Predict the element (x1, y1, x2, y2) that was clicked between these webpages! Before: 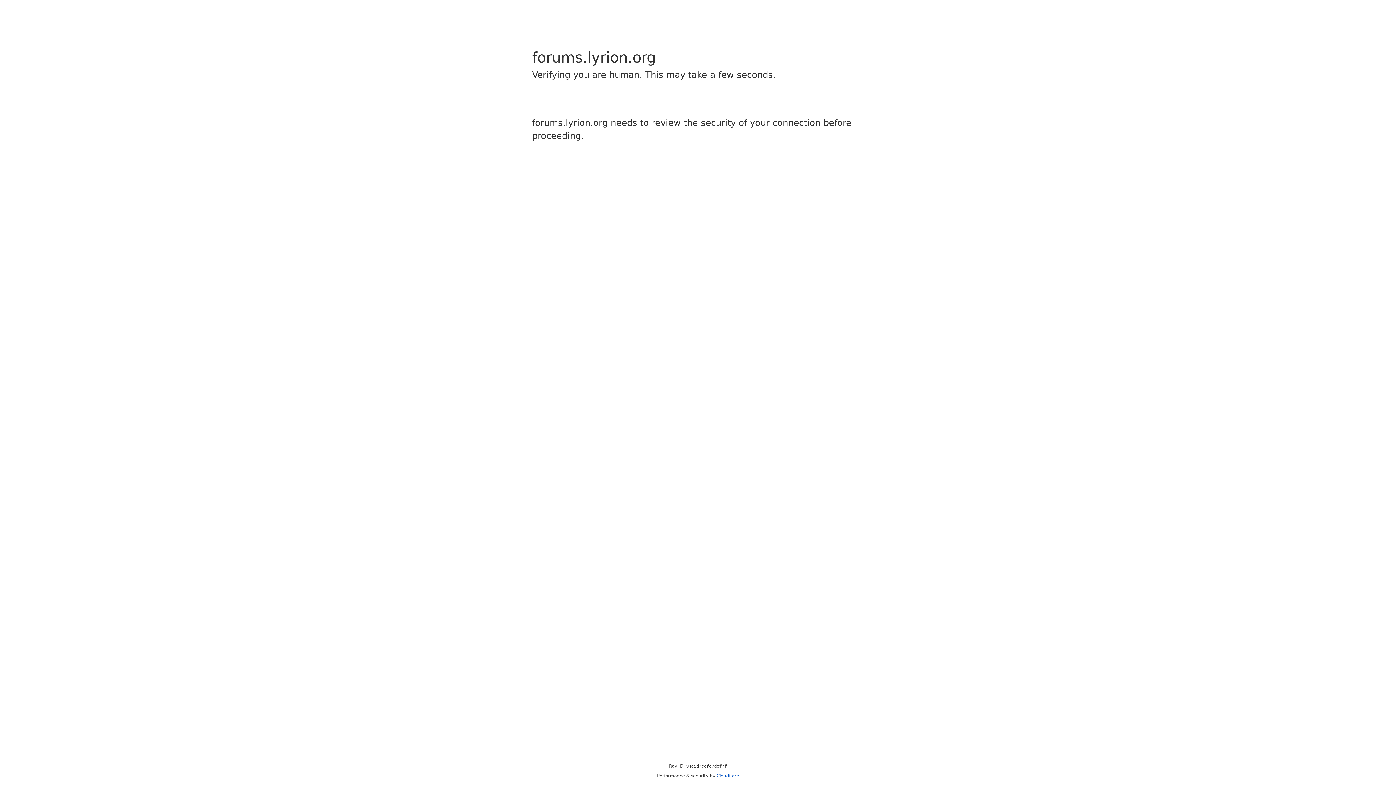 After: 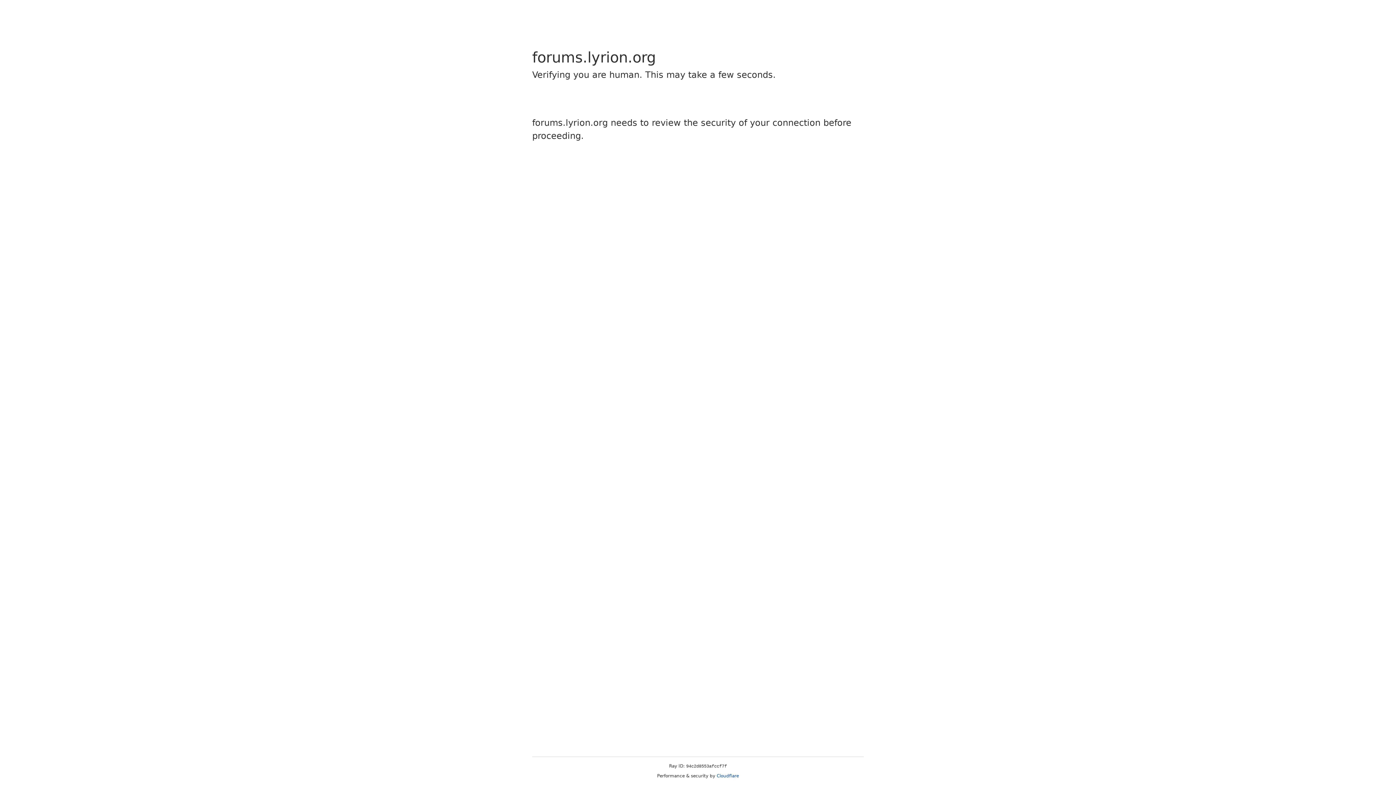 Action: label: Cloudflare bbox: (716, 773, 739, 778)